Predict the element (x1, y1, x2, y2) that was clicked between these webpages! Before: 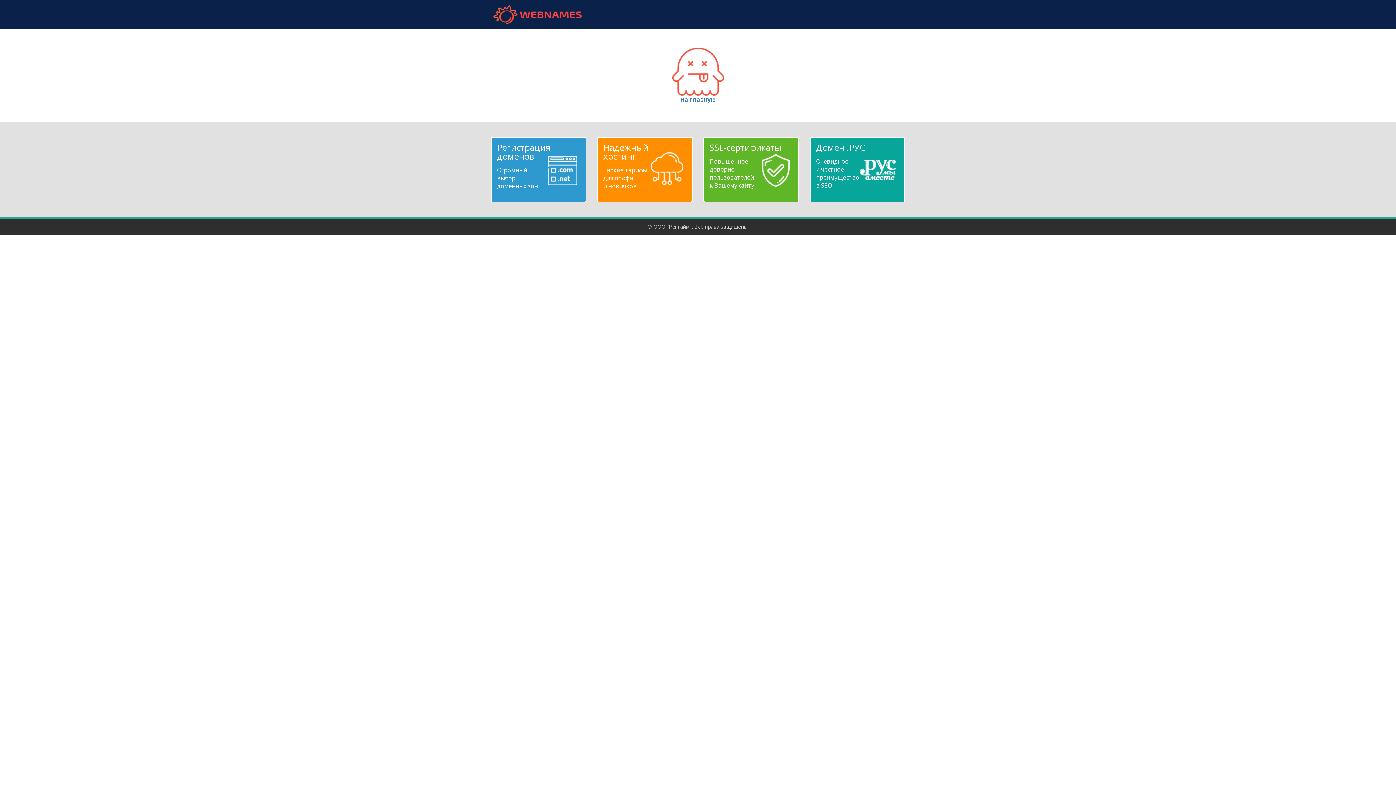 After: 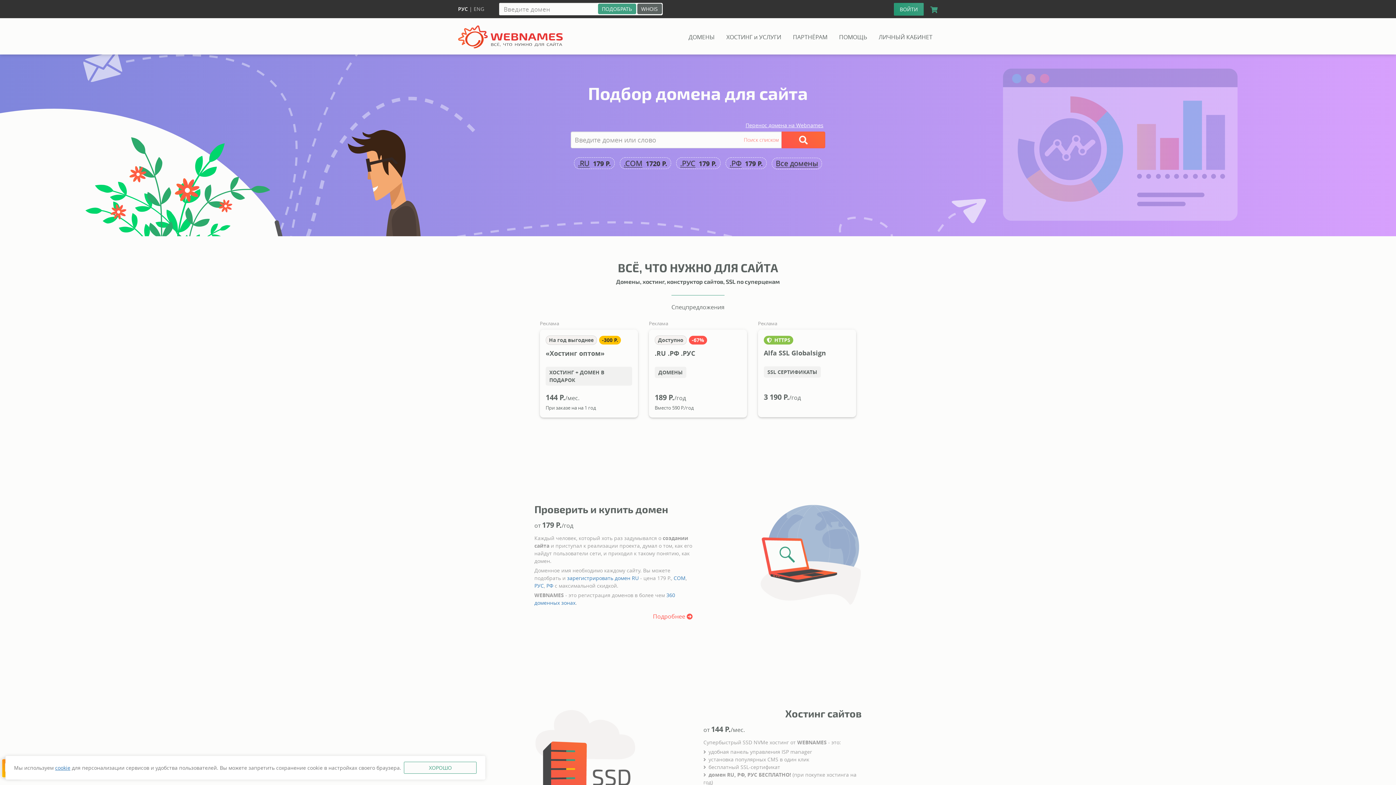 Action: label: webnames.ru bbox: (490, 5, 584, 24)